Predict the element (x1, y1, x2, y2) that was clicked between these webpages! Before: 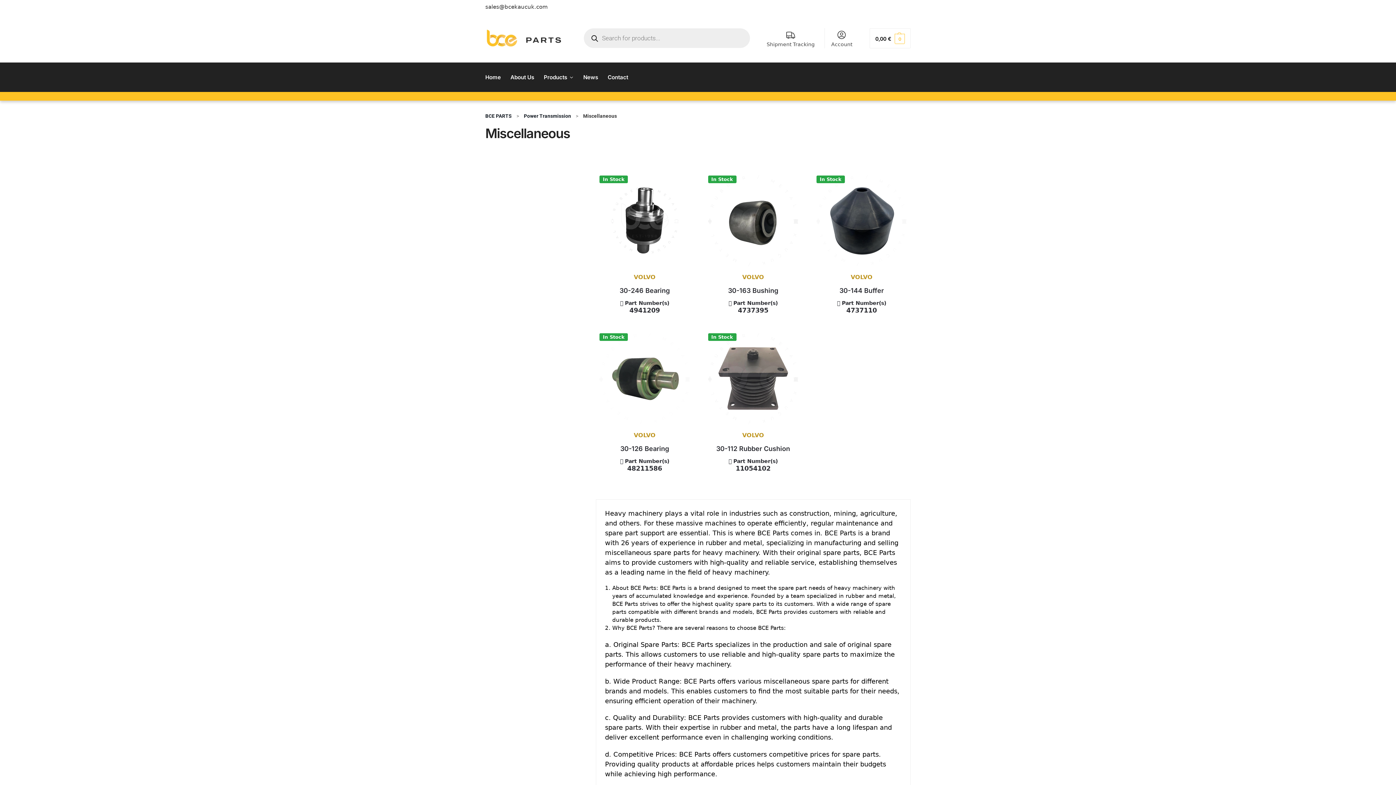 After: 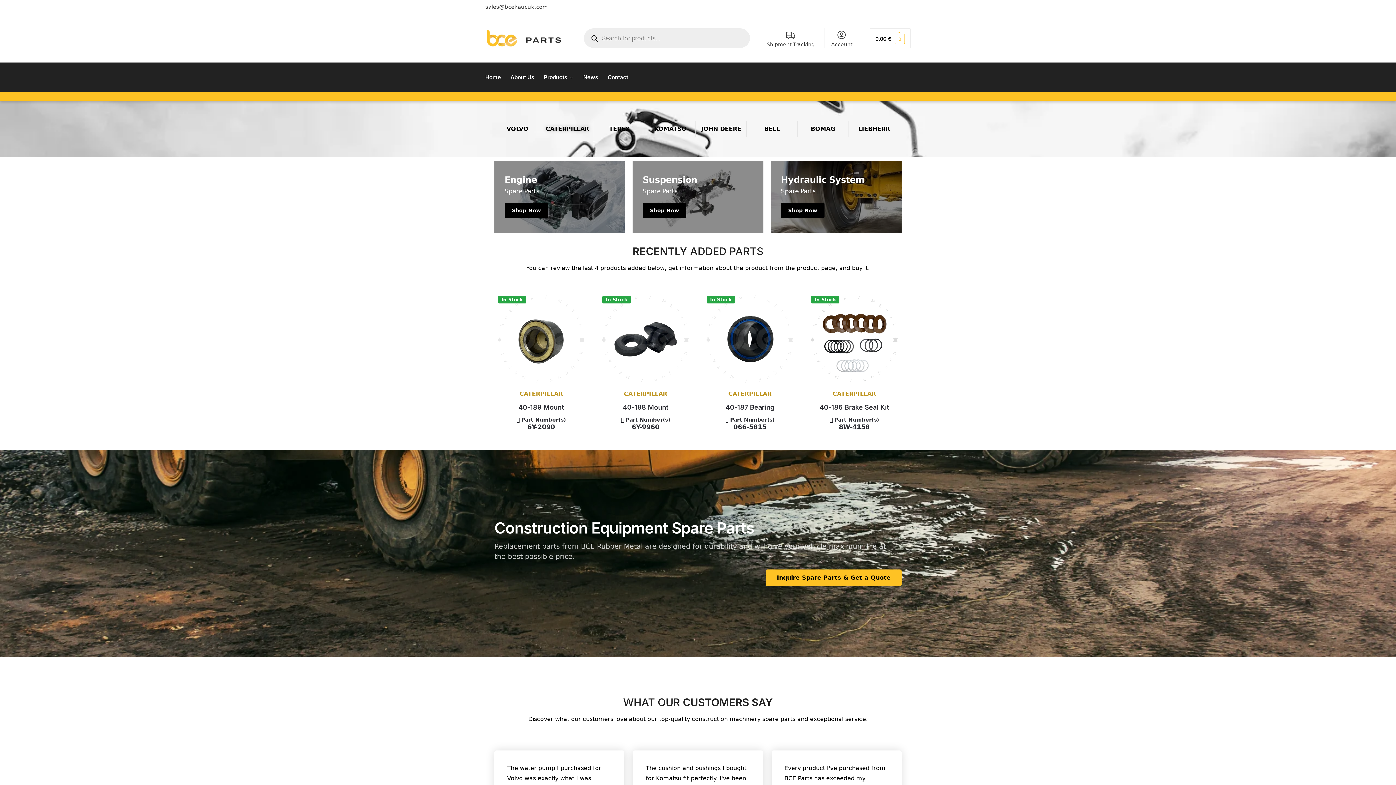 Action: bbox: (485, 29, 562, 47)